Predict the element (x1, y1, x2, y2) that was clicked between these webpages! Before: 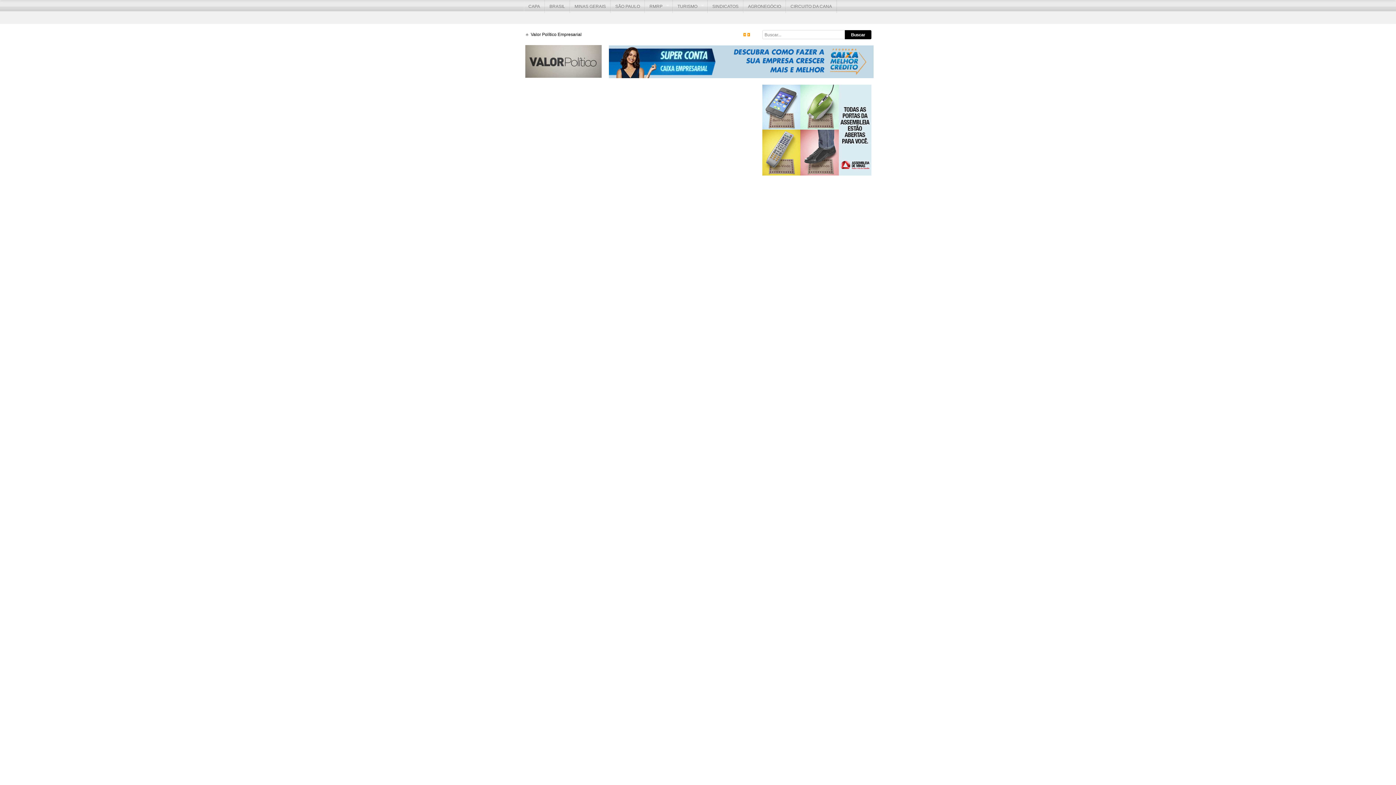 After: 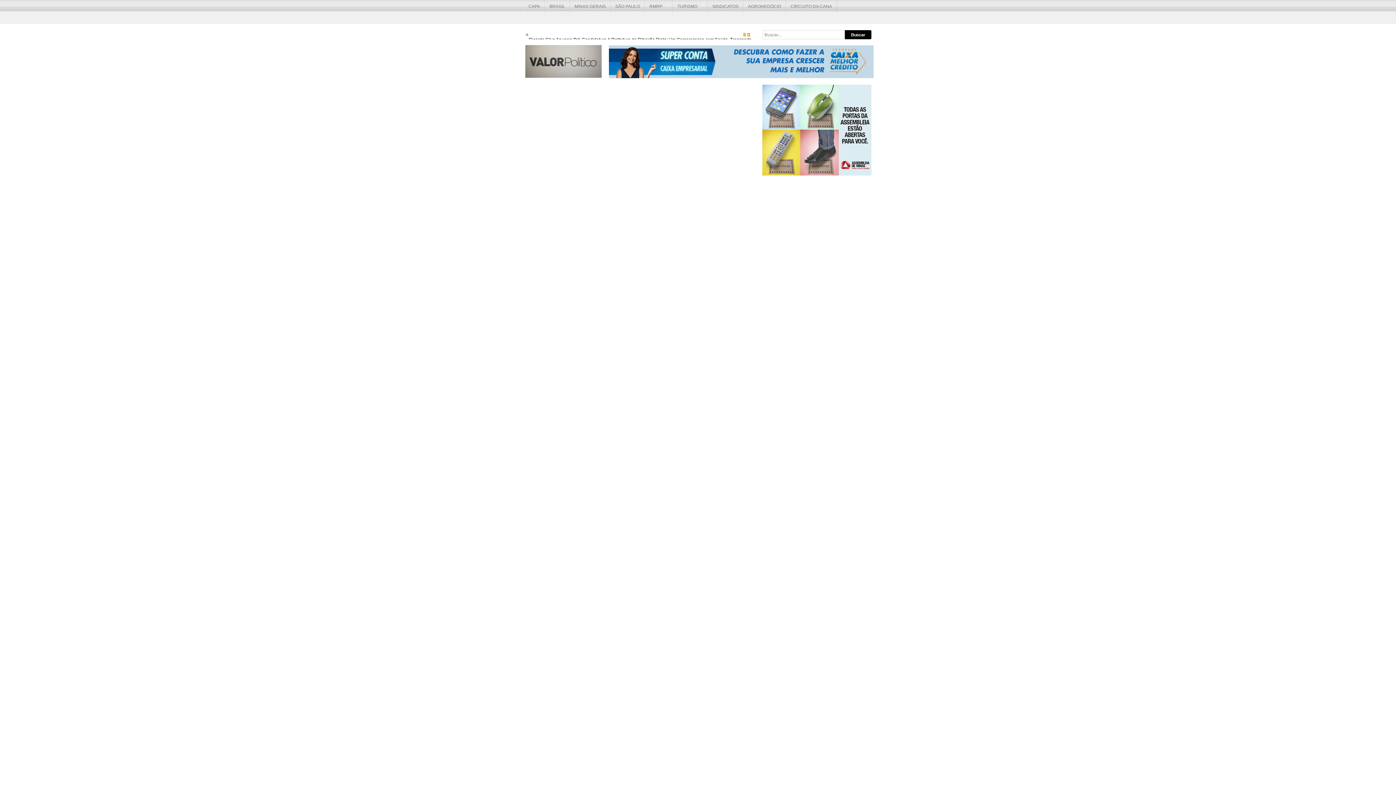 Action: bbox: (747, 32, 750, 36)